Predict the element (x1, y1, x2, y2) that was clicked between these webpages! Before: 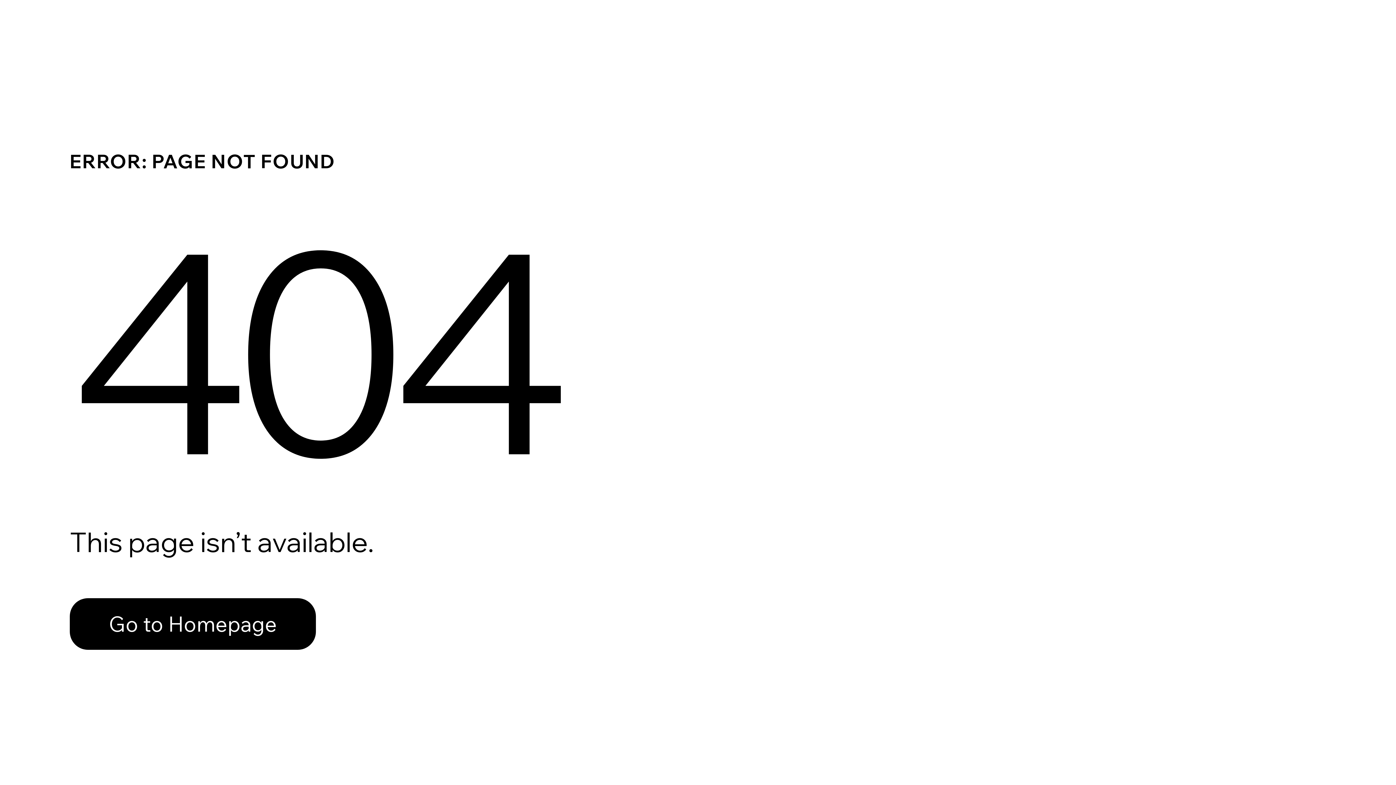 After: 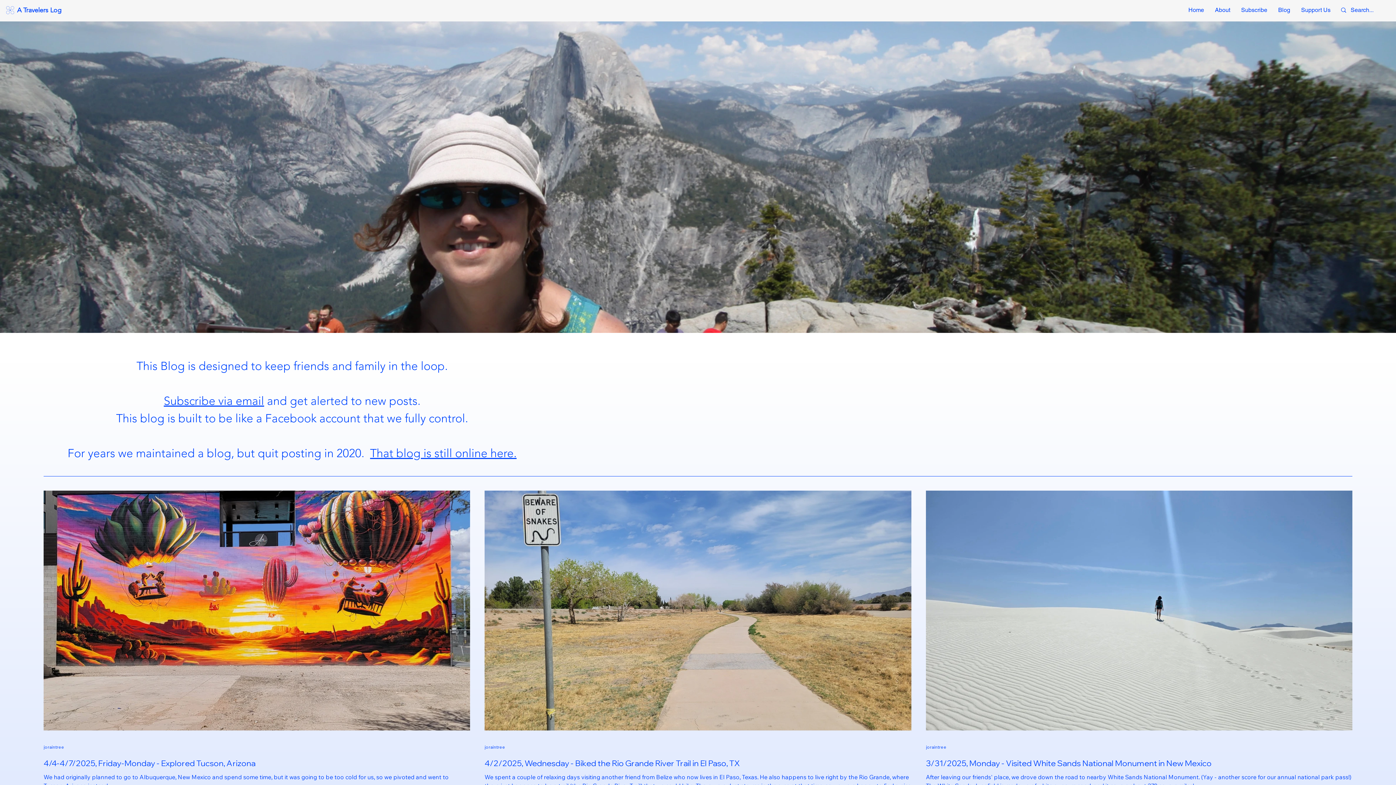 Action: label: Go to Homepage bbox: (69, 598, 316, 650)